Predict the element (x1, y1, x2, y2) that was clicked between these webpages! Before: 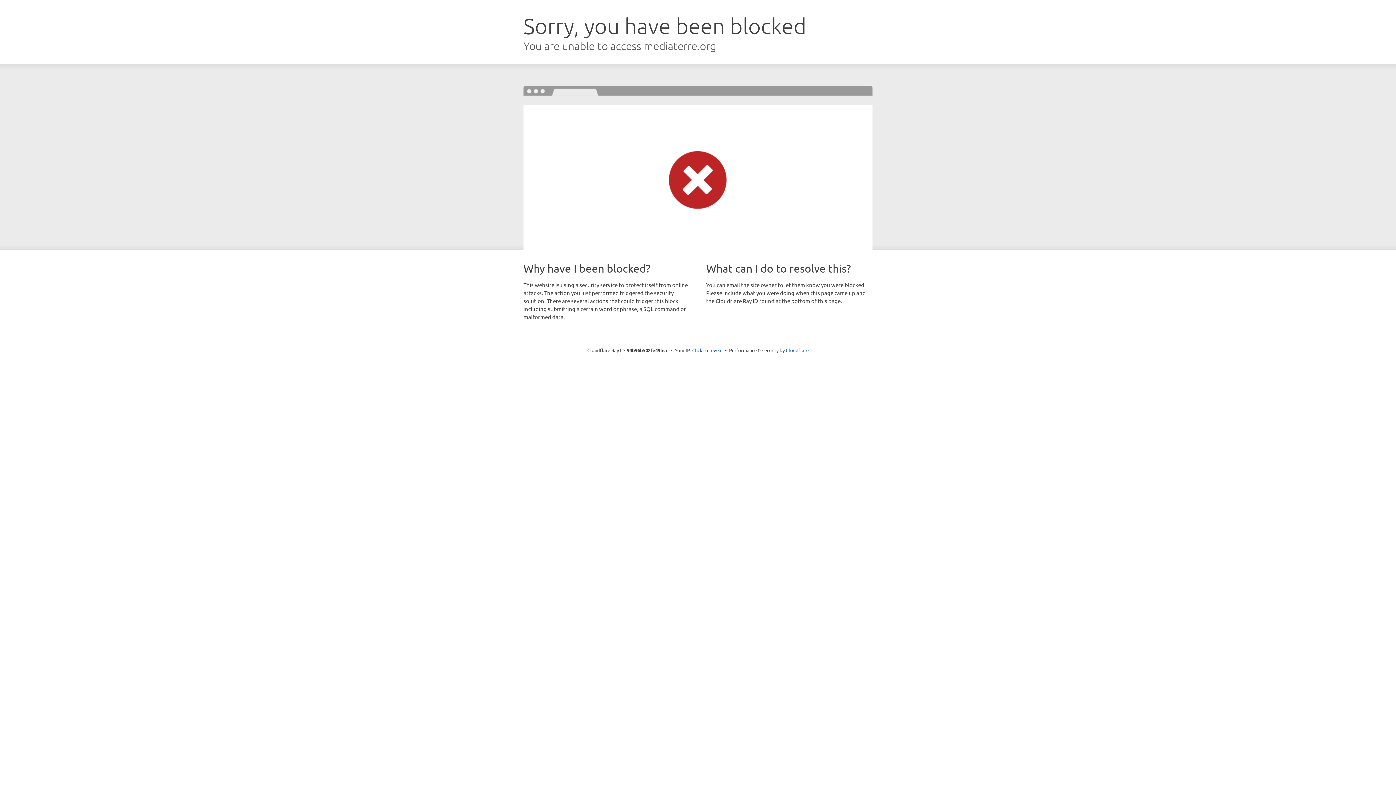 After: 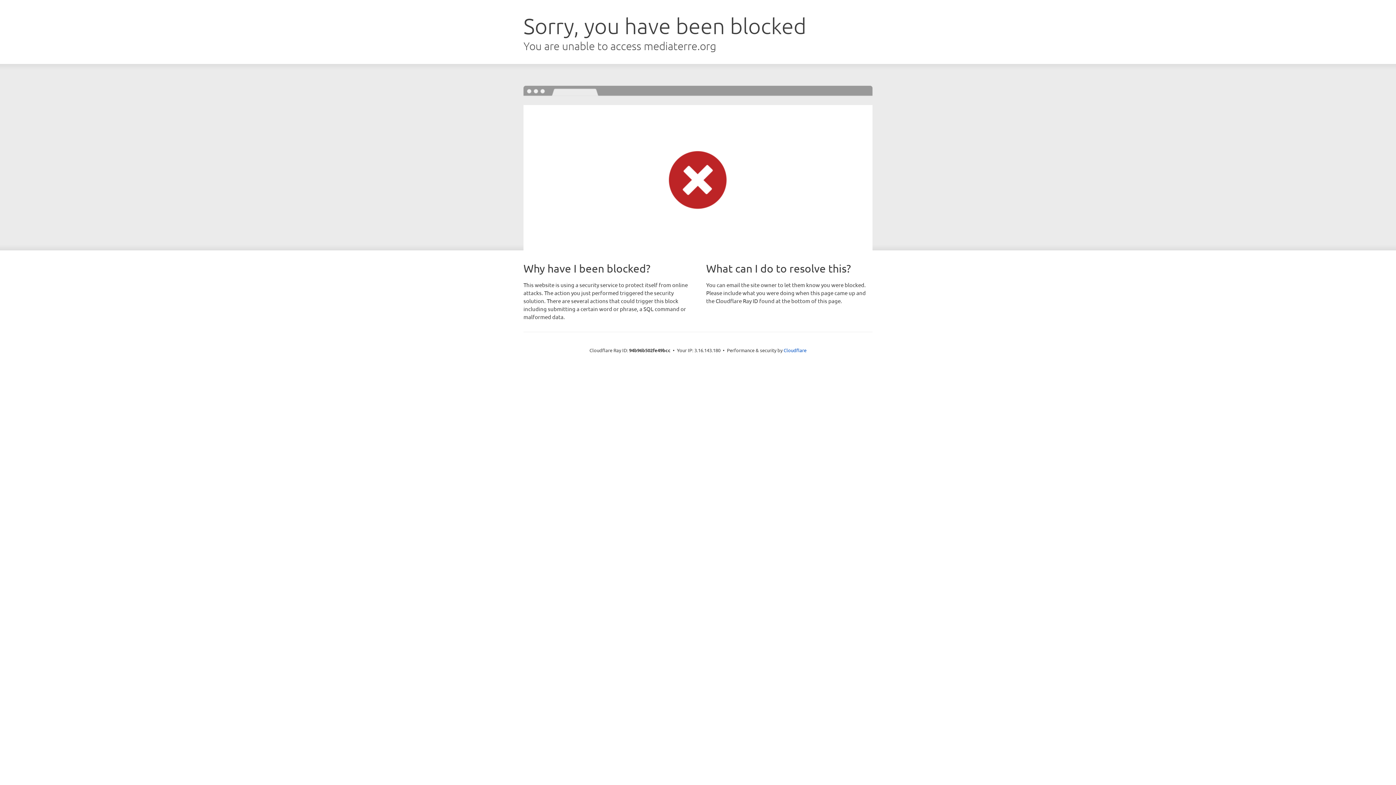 Action: bbox: (692, 346, 722, 353) label: Click to reveal